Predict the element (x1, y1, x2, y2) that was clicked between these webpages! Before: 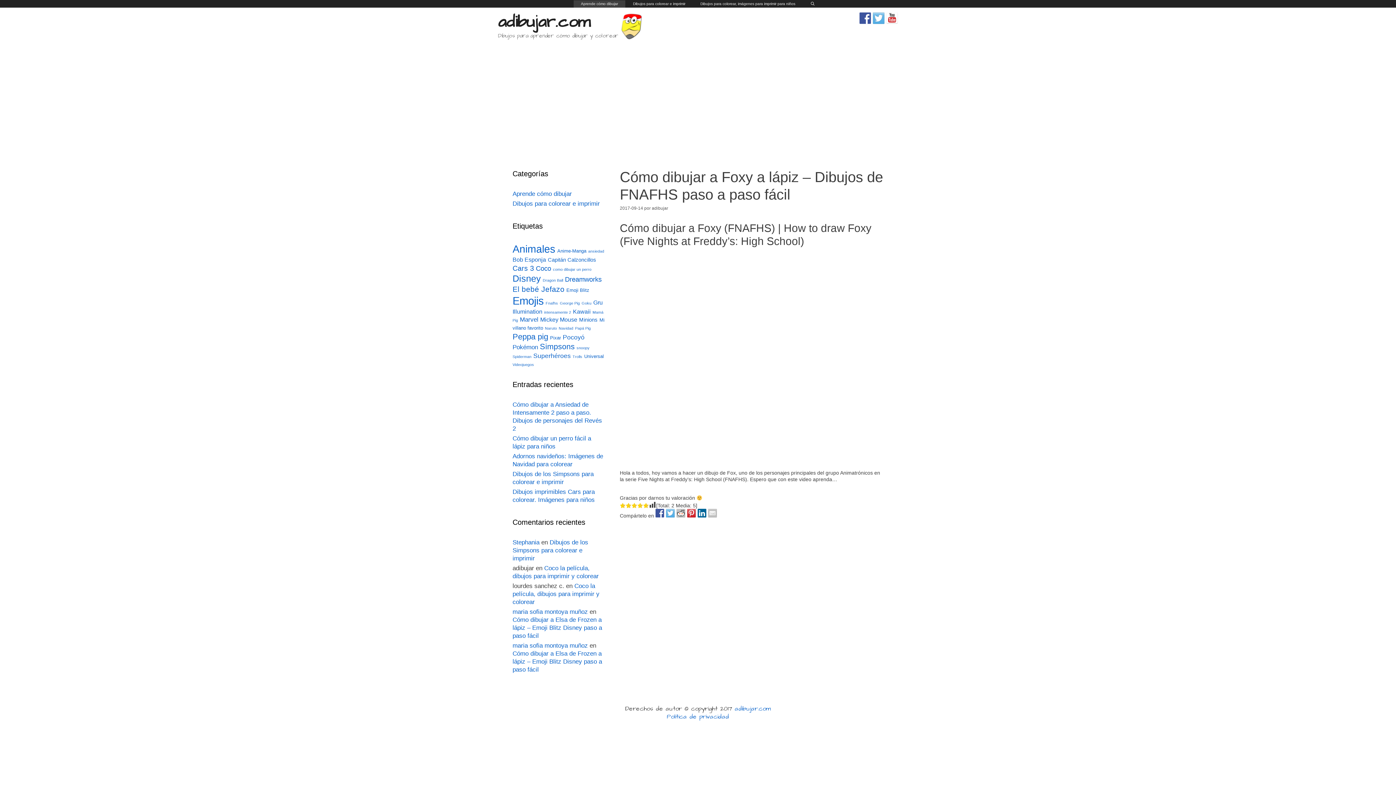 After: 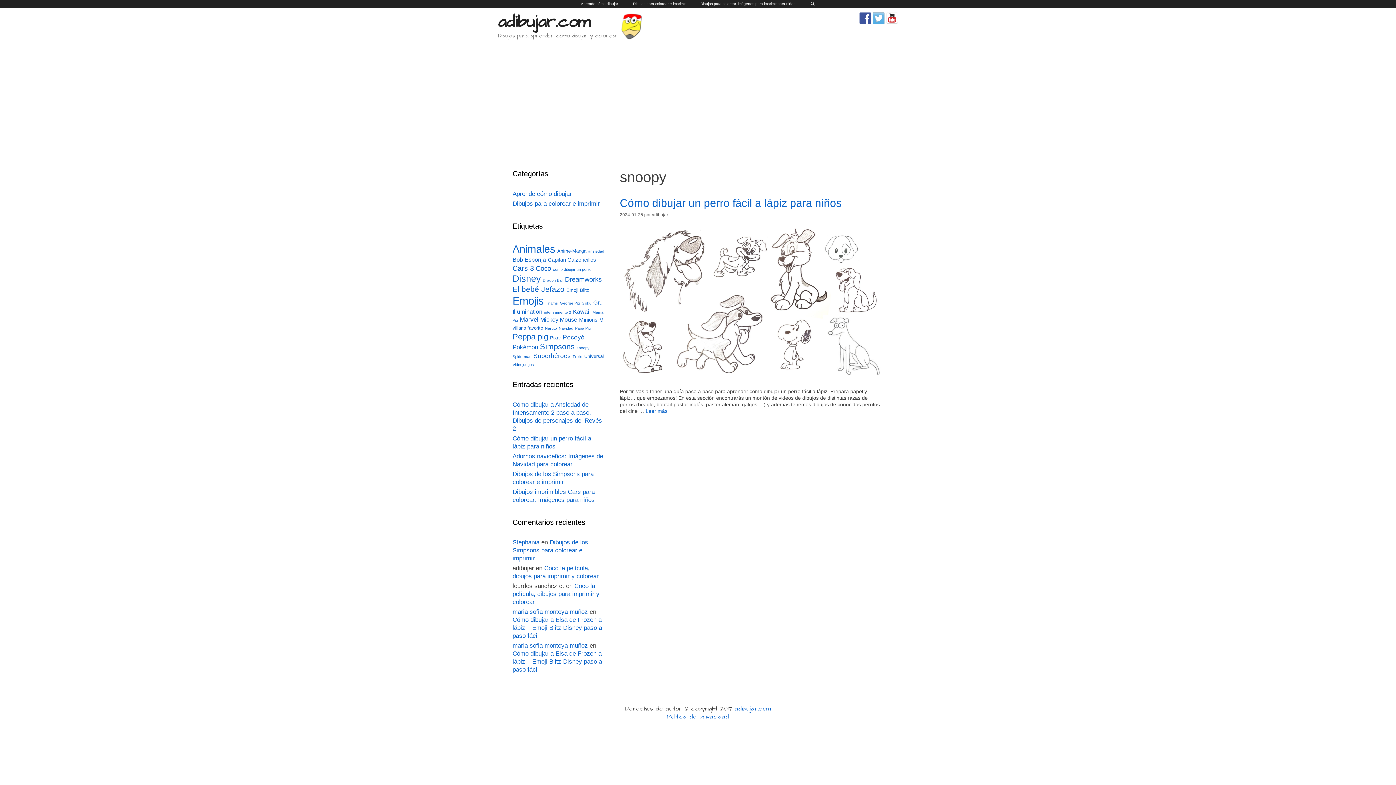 Action: label: snoopy (1 elemento) bbox: (576, 345, 589, 350)